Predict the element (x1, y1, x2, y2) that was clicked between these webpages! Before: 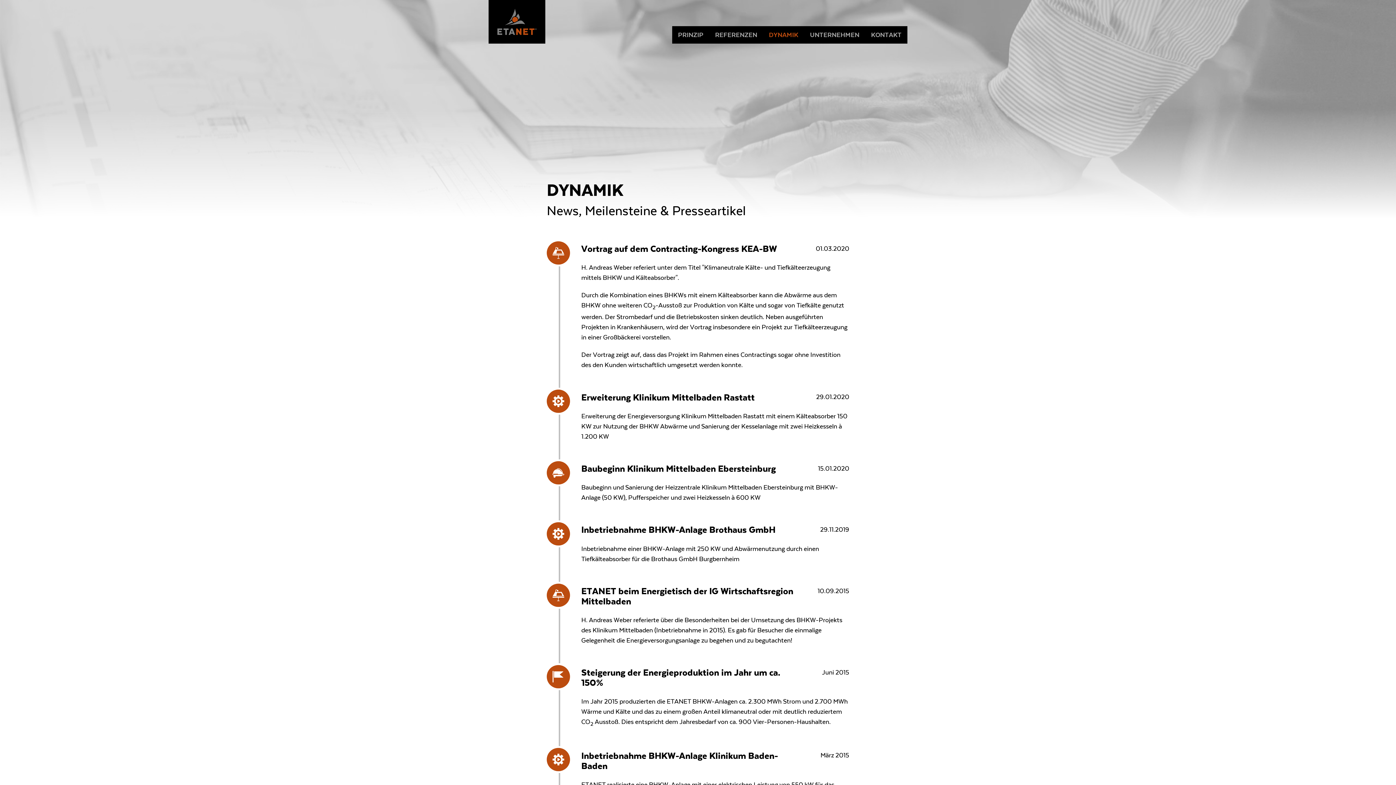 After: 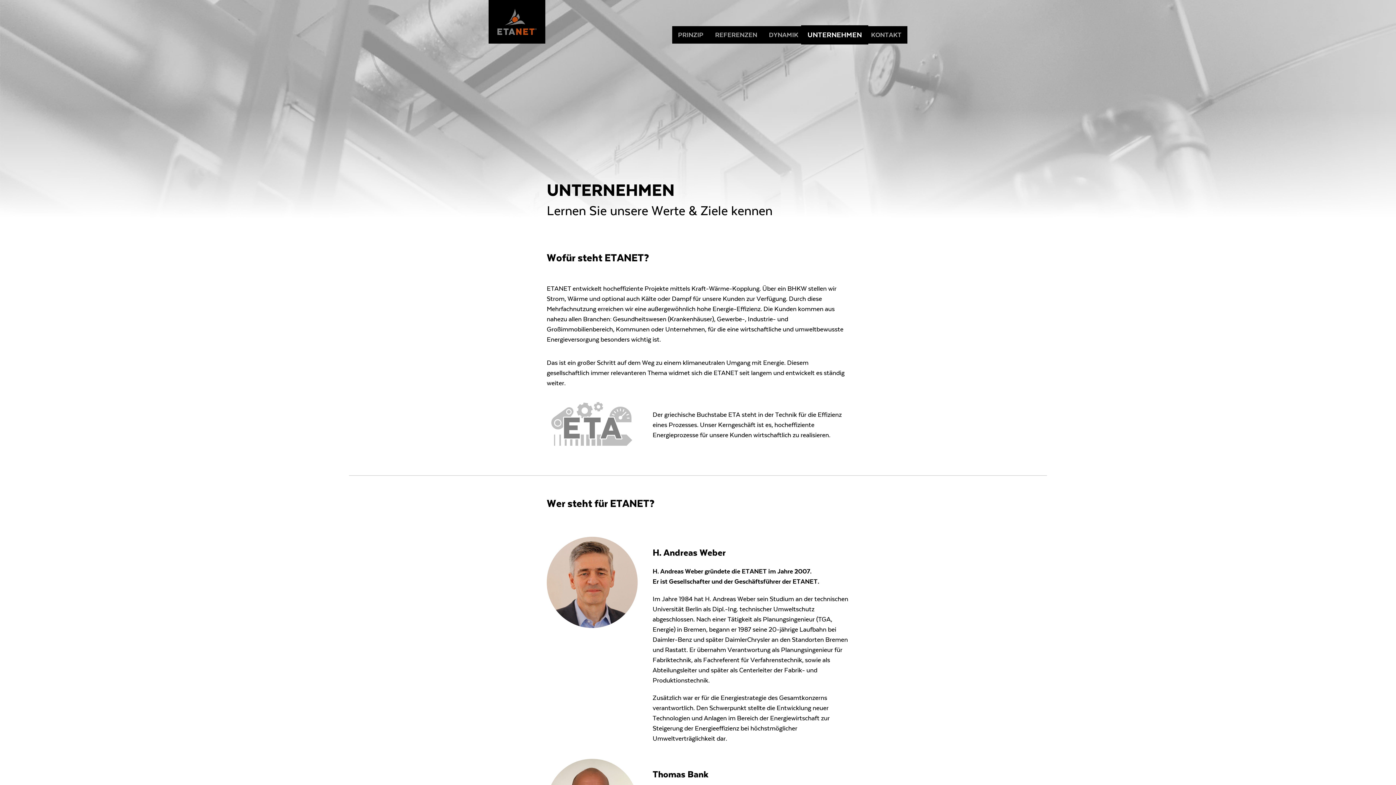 Action: label: UNTERNEHMEN bbox: (804, 26, 865, 43)